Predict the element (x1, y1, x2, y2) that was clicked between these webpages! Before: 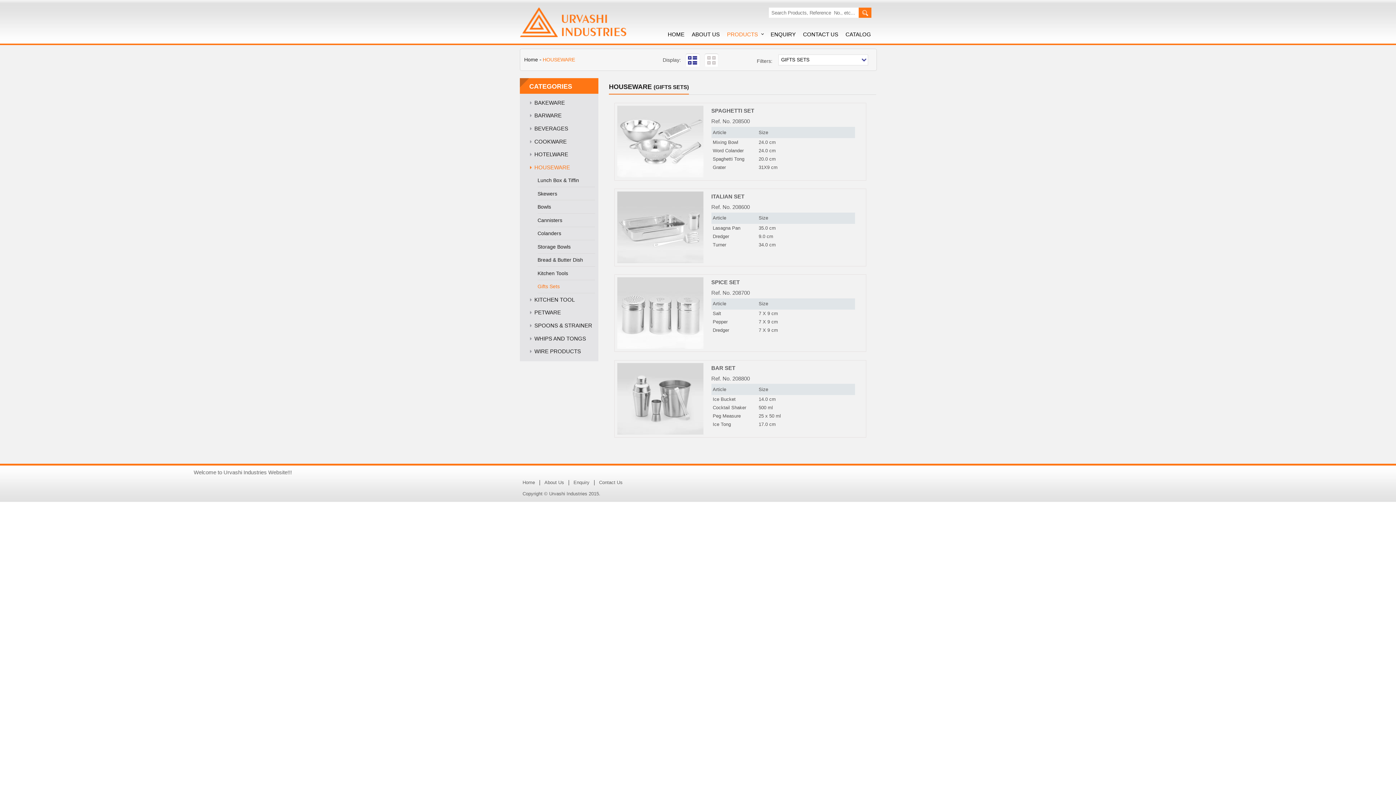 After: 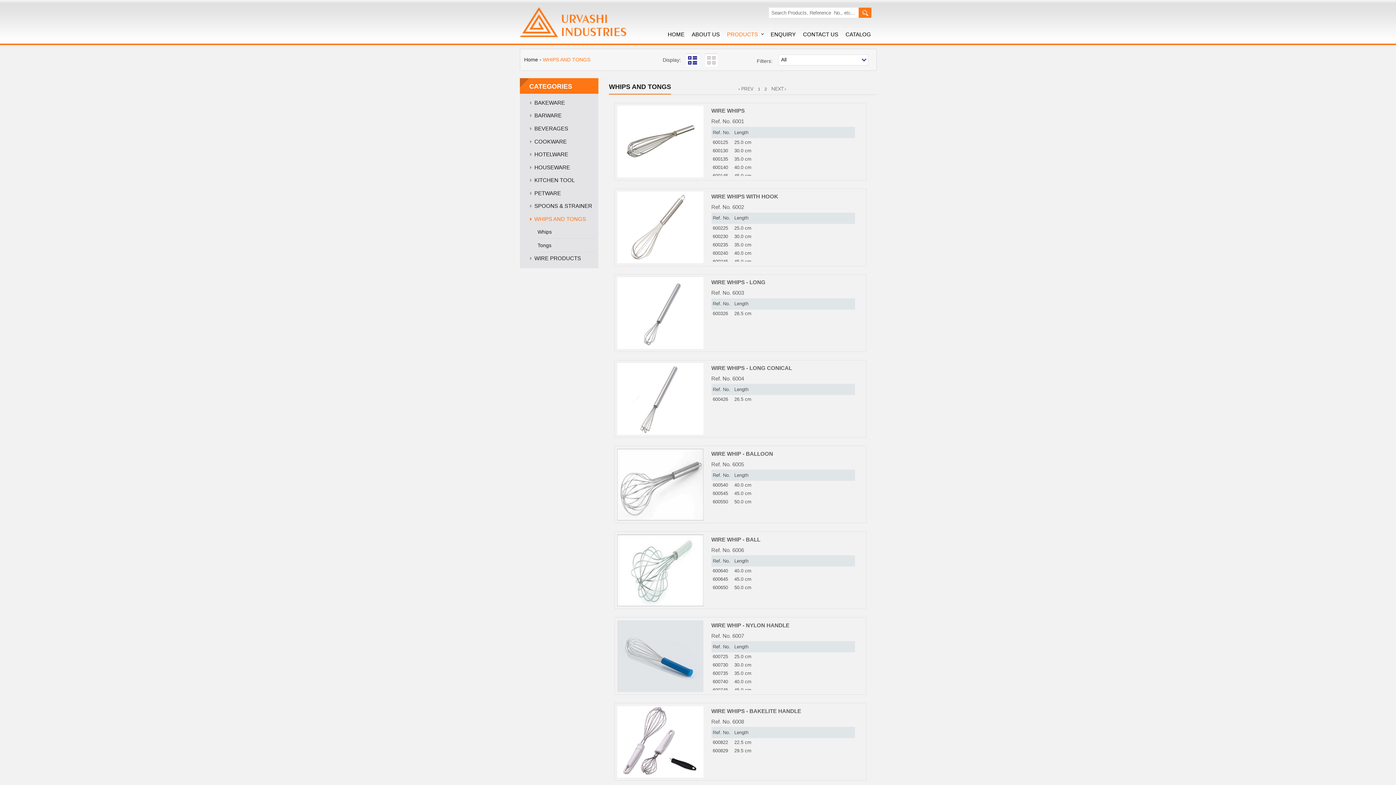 Action: bbox: (534, 335, 586, 341) label: WHIPS AND TONGS